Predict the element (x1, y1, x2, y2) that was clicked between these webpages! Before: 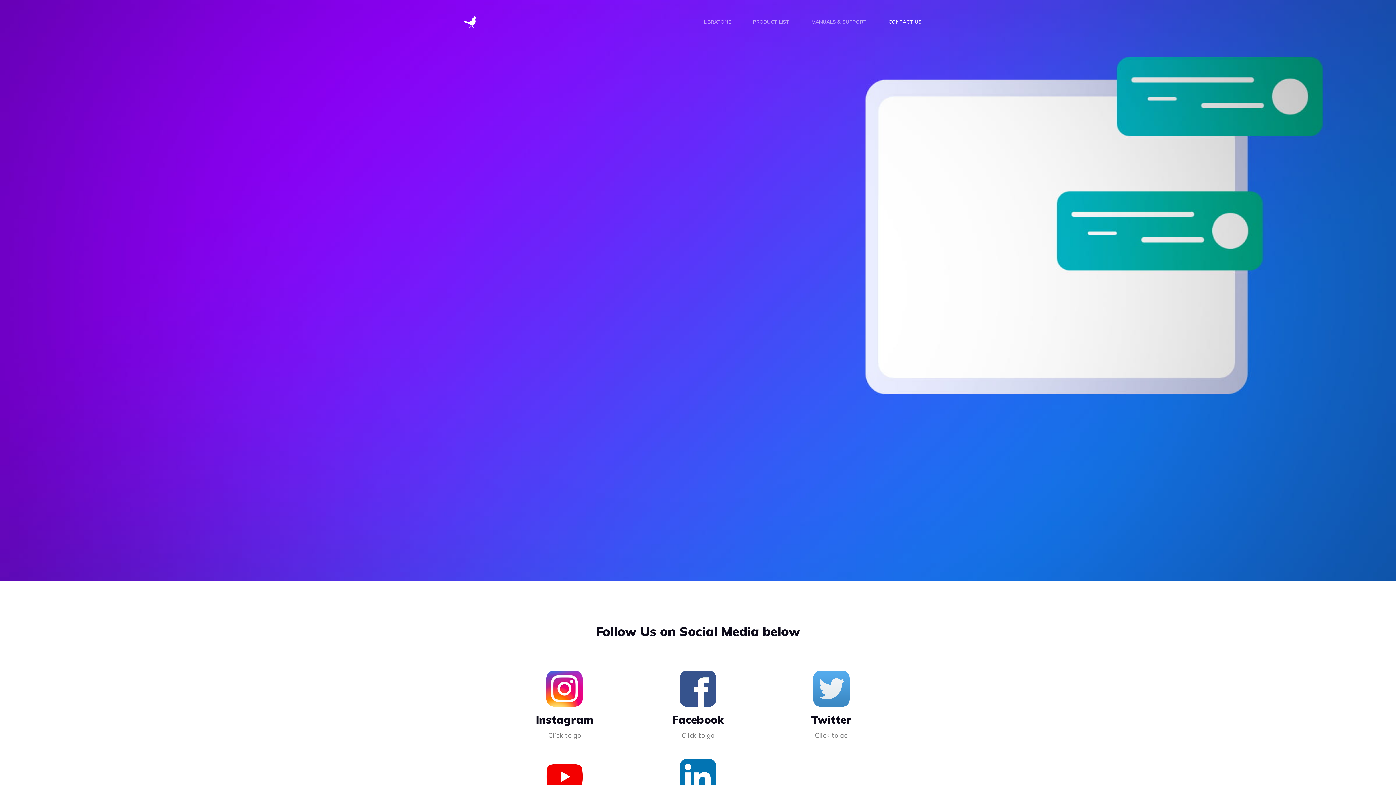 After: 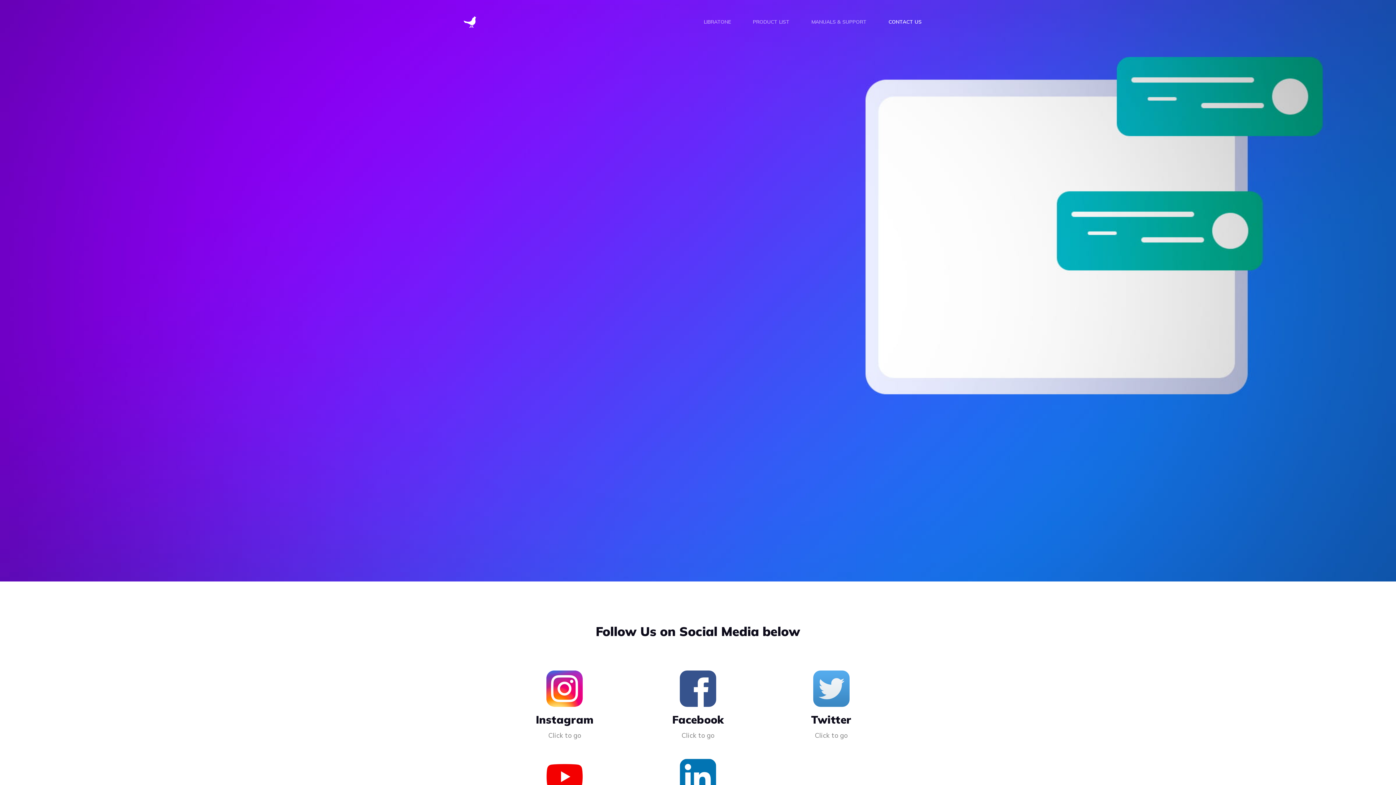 Action: bbox: (813, 670, 849, 707)